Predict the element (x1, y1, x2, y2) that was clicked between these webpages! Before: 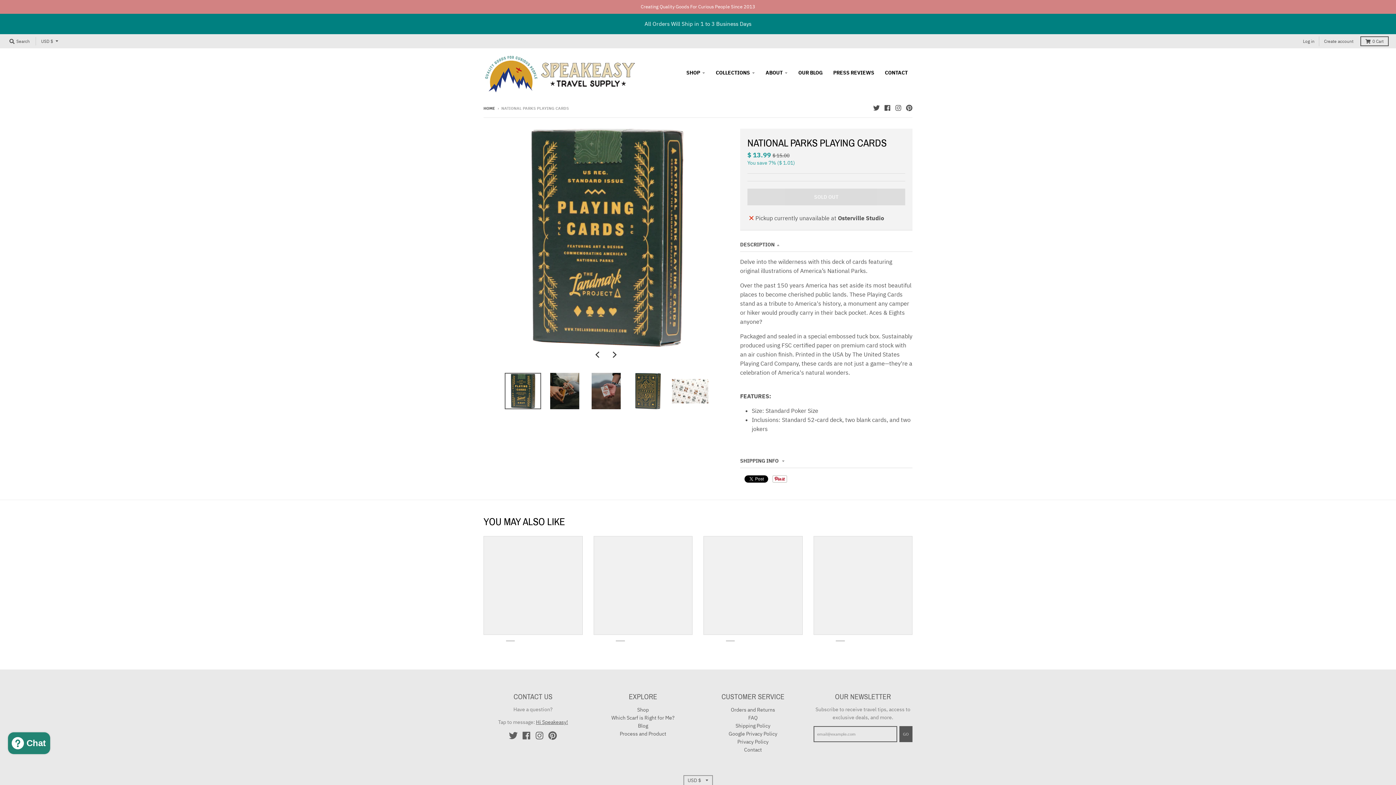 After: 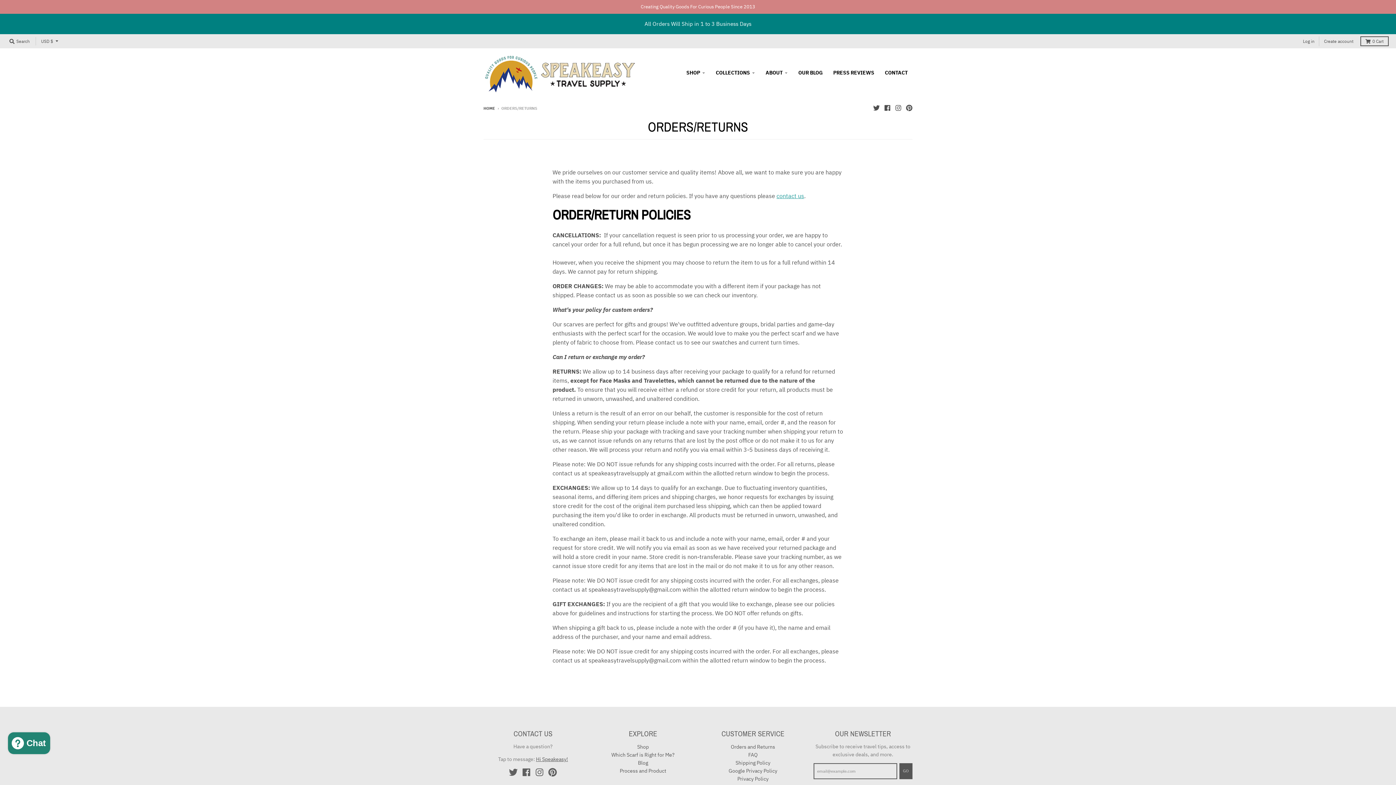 Action: bbox: (731, 707, 775, 713) label: Orders and Returns